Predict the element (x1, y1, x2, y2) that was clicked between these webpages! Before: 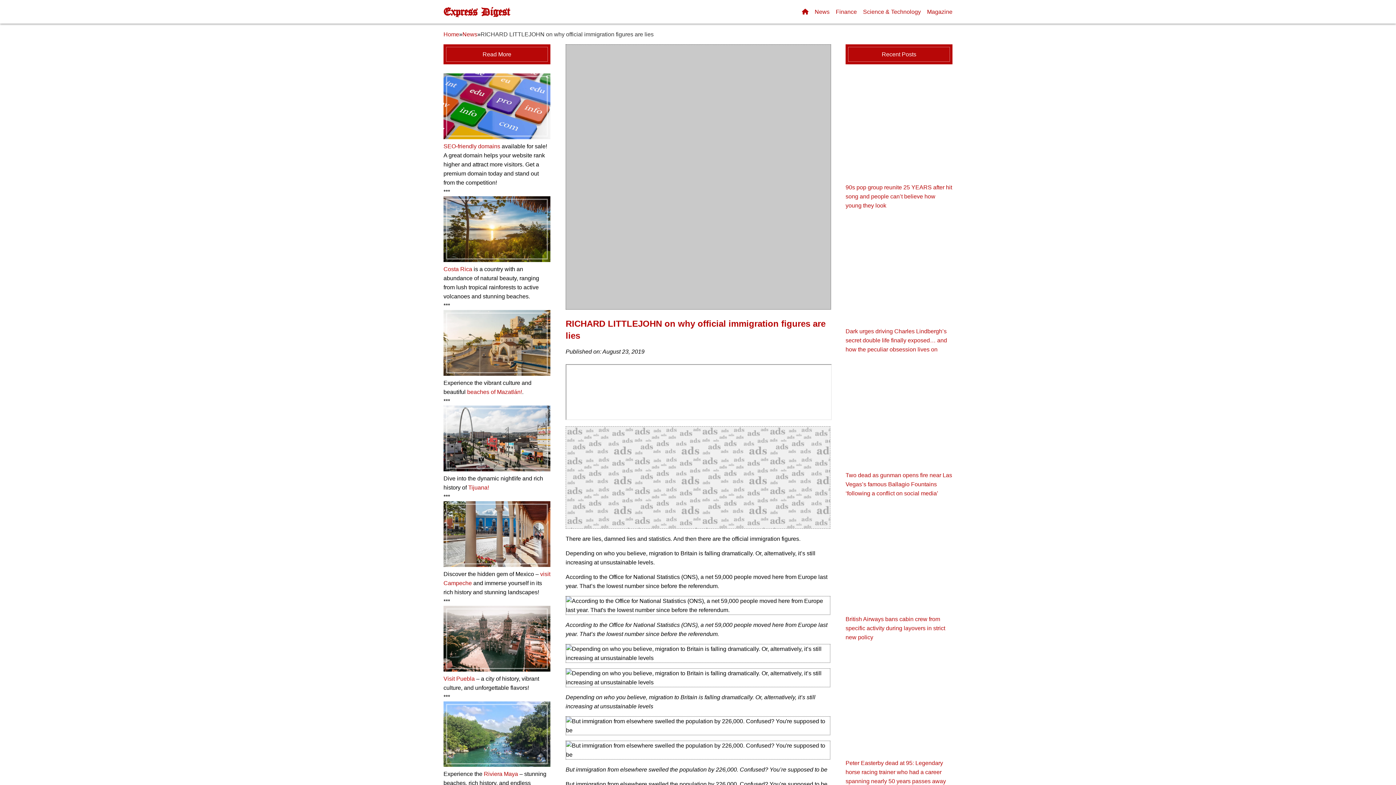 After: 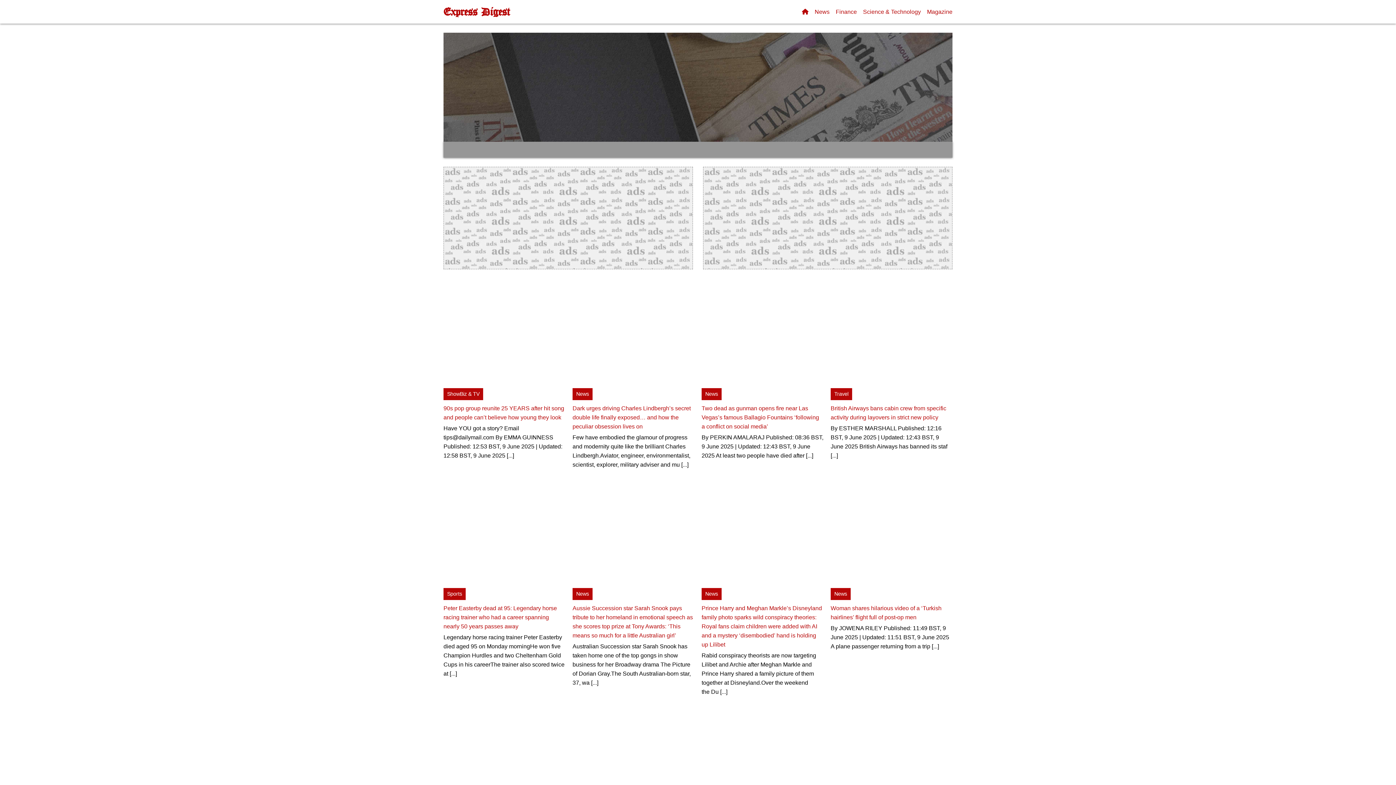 Action: label: Express Digest bbox: (443, 6, 509, 17)